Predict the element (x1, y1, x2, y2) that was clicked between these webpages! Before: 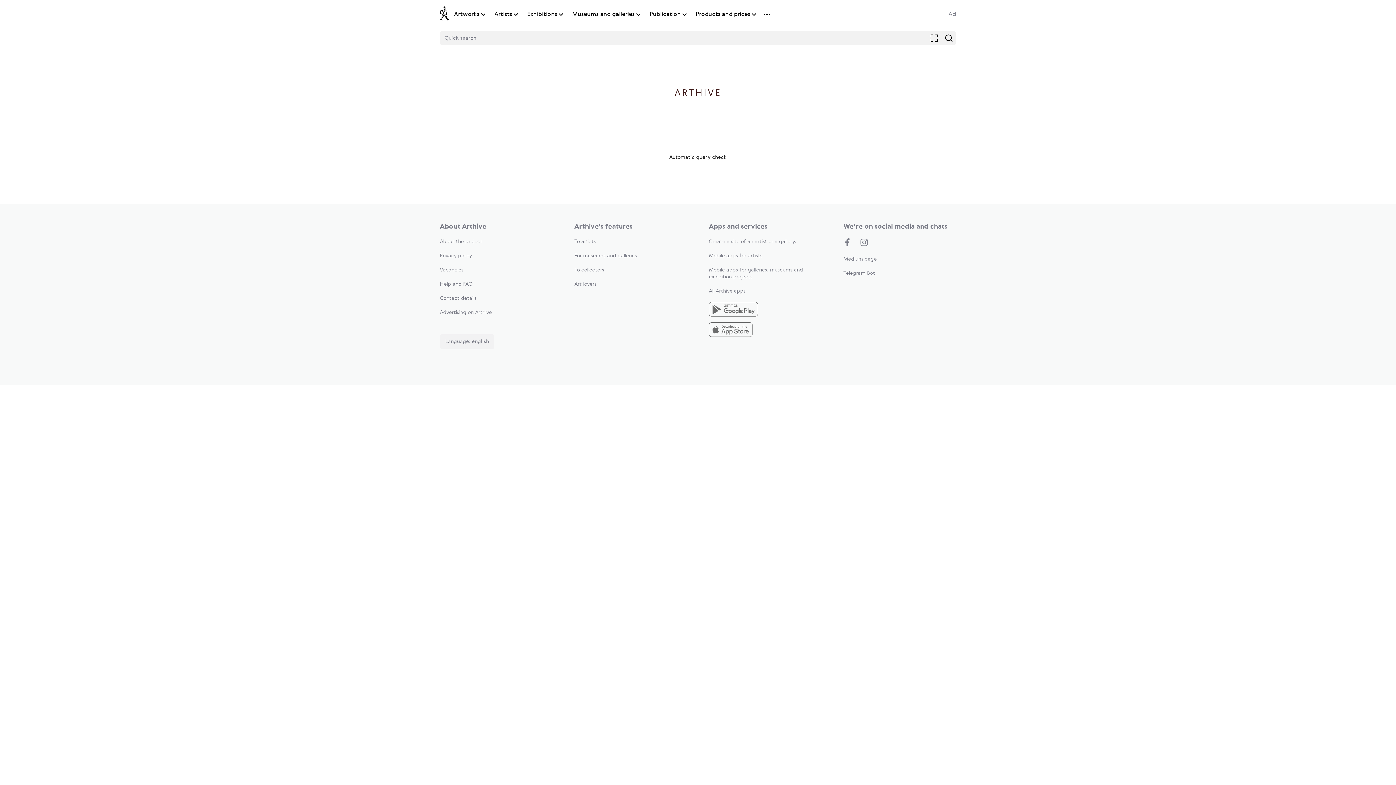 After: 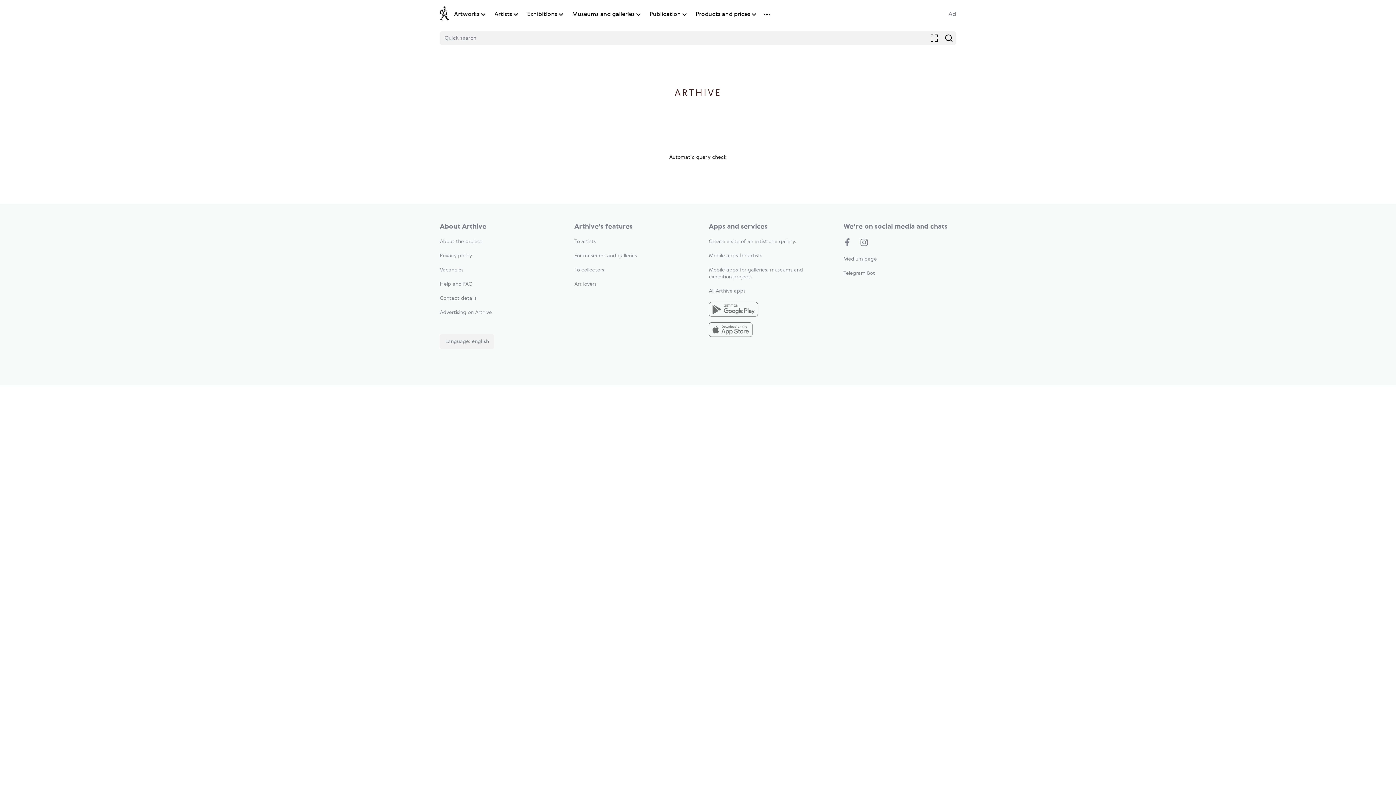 Action: bbox: (696, 10, 750, 18) label: Products and prices